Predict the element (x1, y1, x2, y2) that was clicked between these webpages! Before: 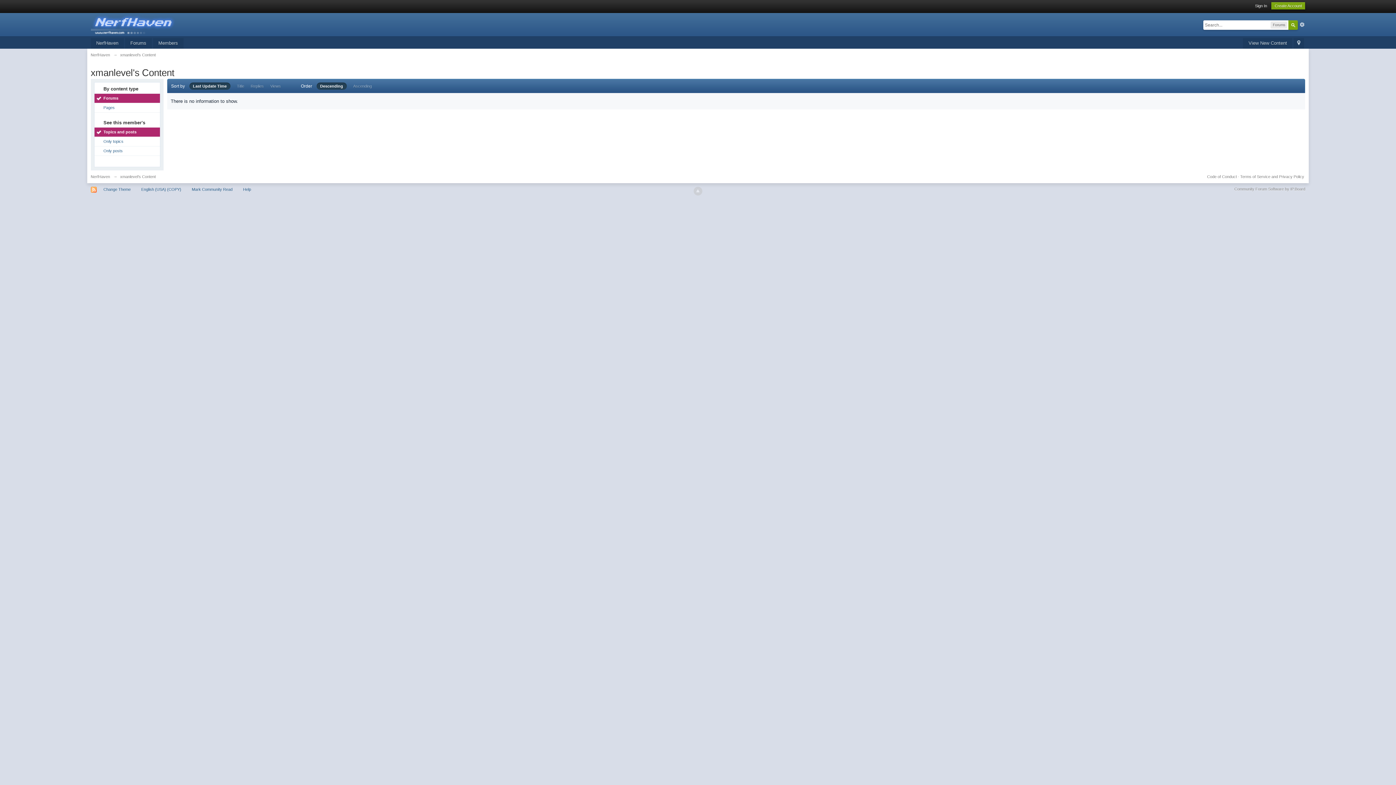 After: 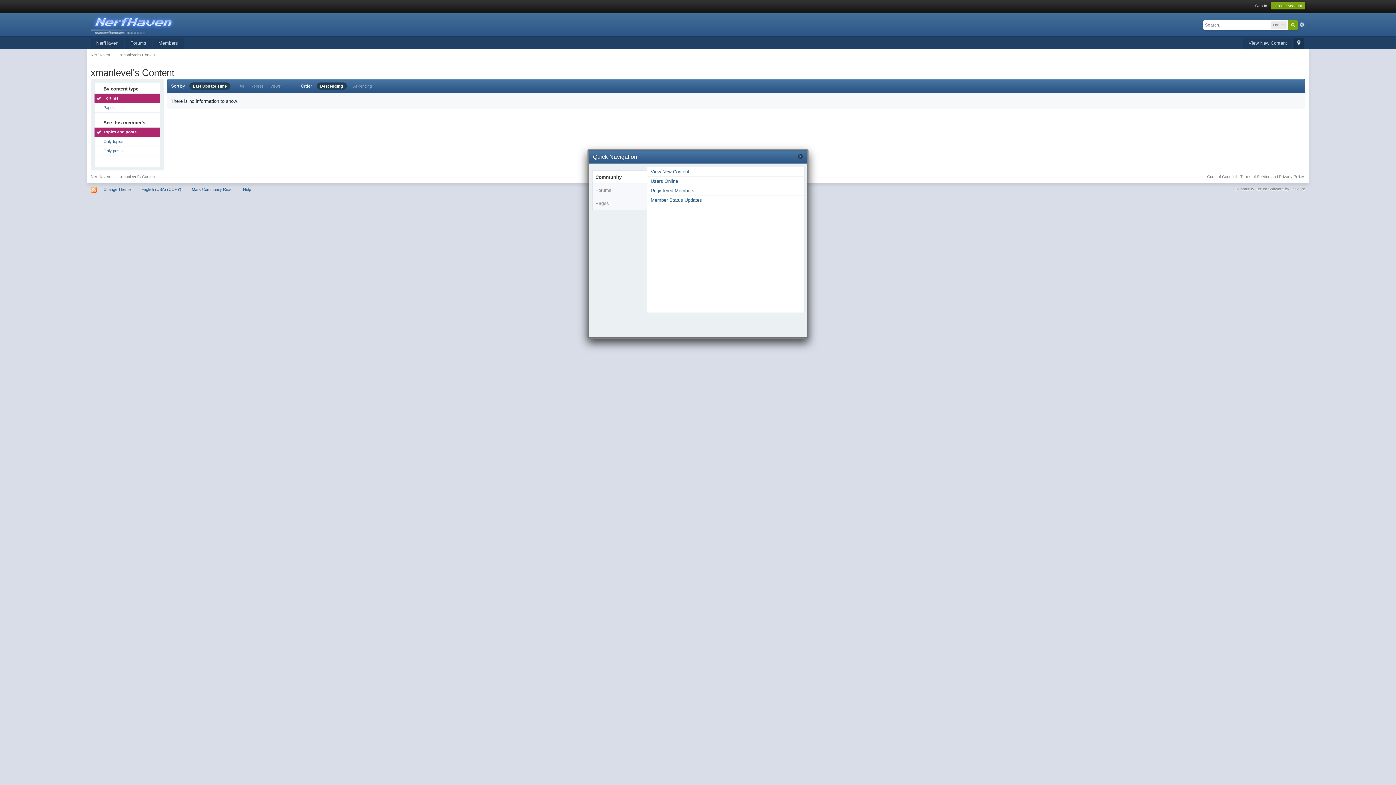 Action: bbox: (1293, 38, 1304, 48) label:  